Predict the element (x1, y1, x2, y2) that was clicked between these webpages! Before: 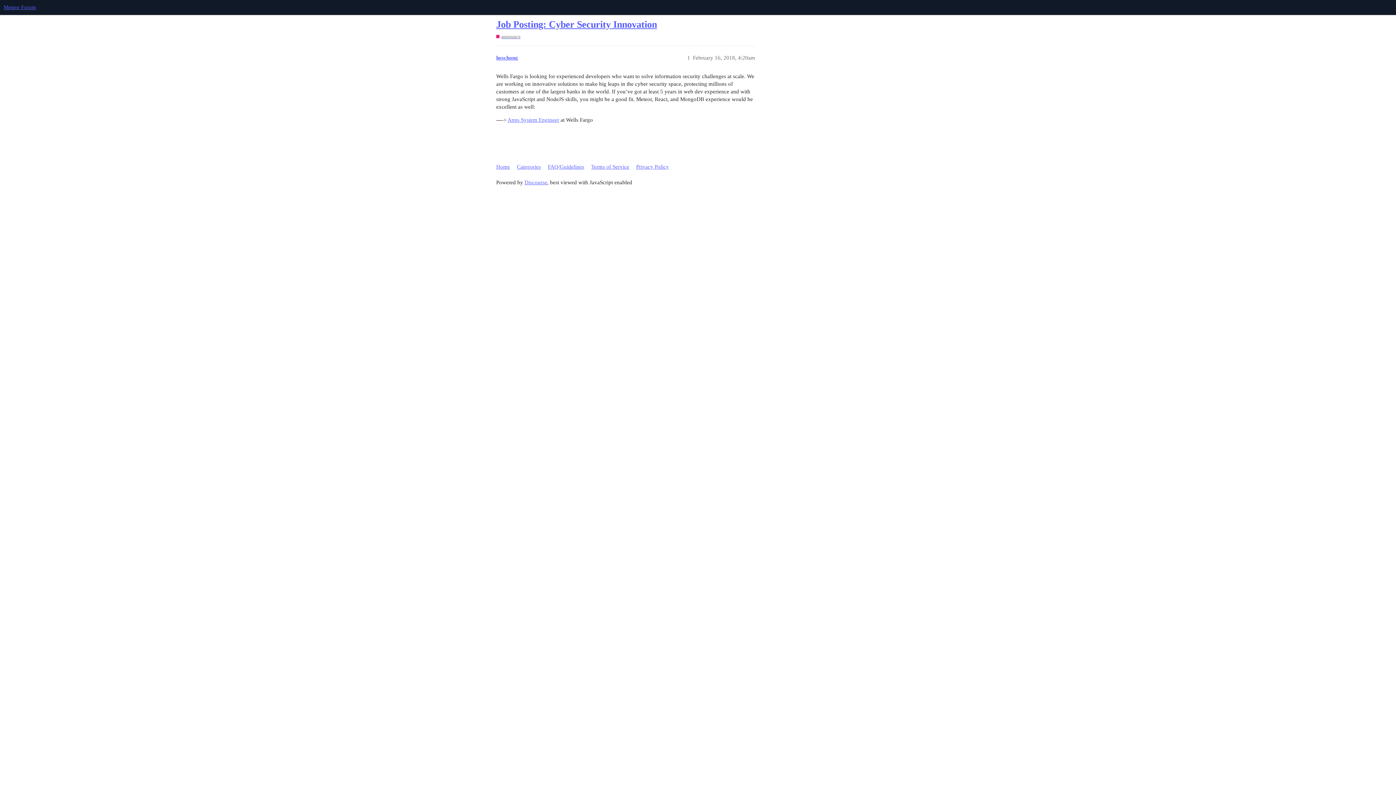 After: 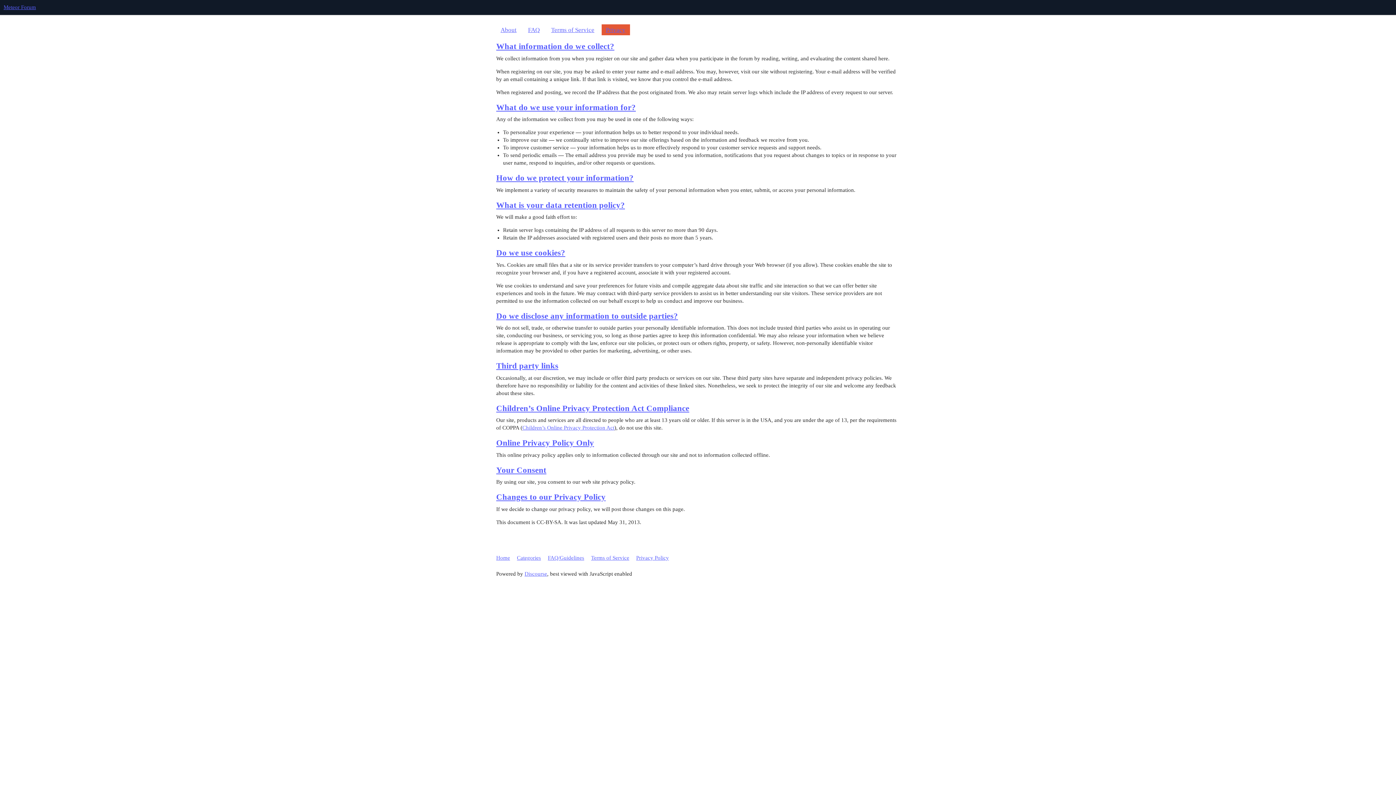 Action: label: Privacy Policy bbox: (636, 160, 674, 173)